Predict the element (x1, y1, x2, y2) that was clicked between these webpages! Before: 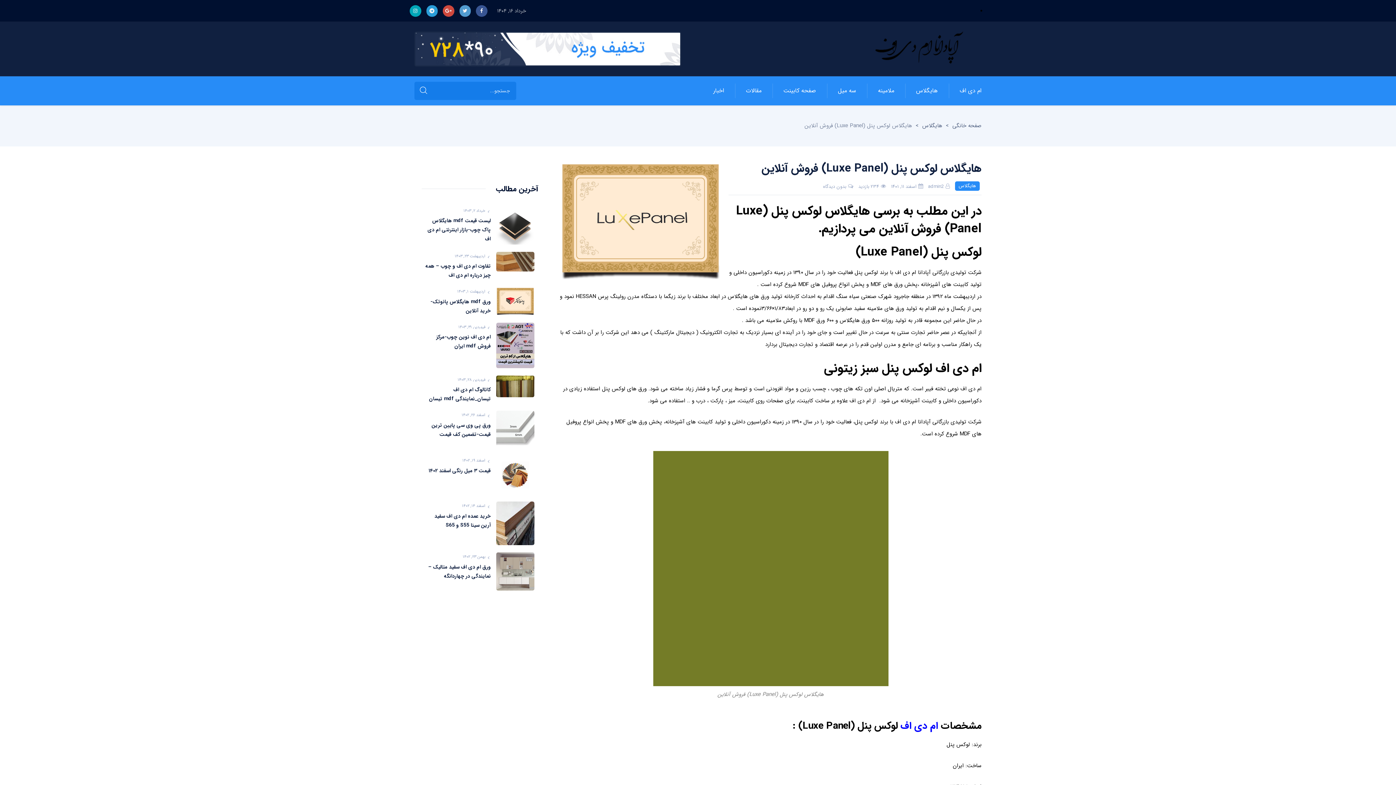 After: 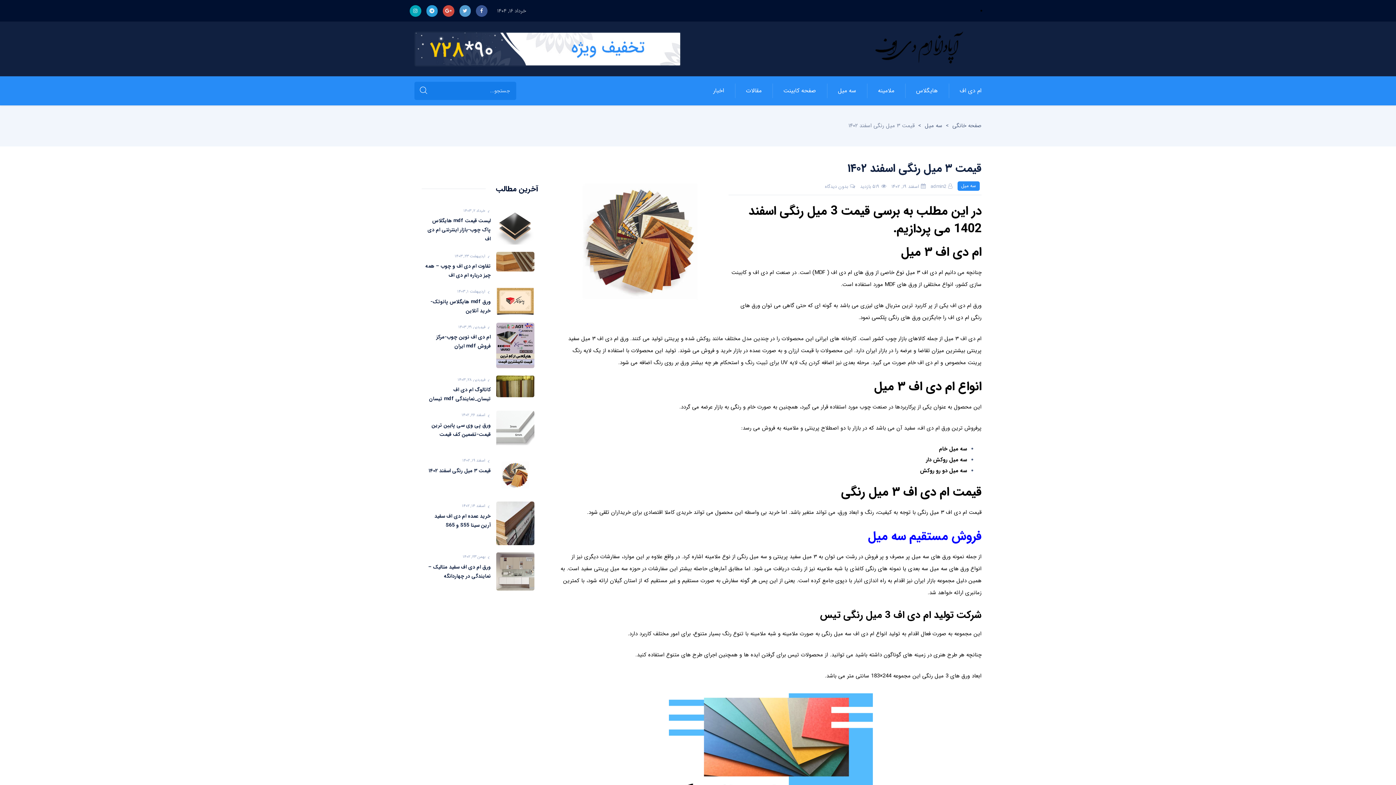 Action: label: قیمت ۳ میل رنگی اسفند ۱۴۰۲ bbox: (425, 466, 490, 475)